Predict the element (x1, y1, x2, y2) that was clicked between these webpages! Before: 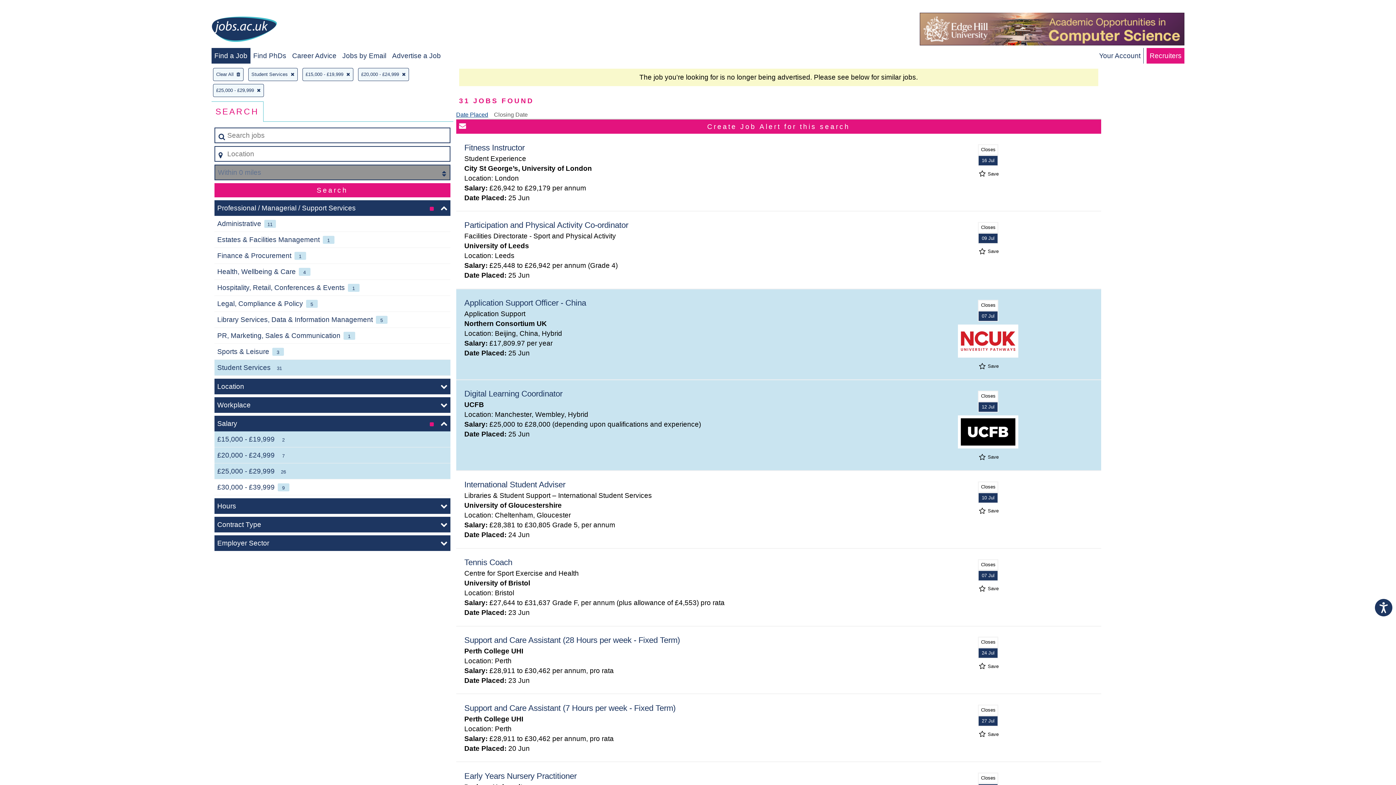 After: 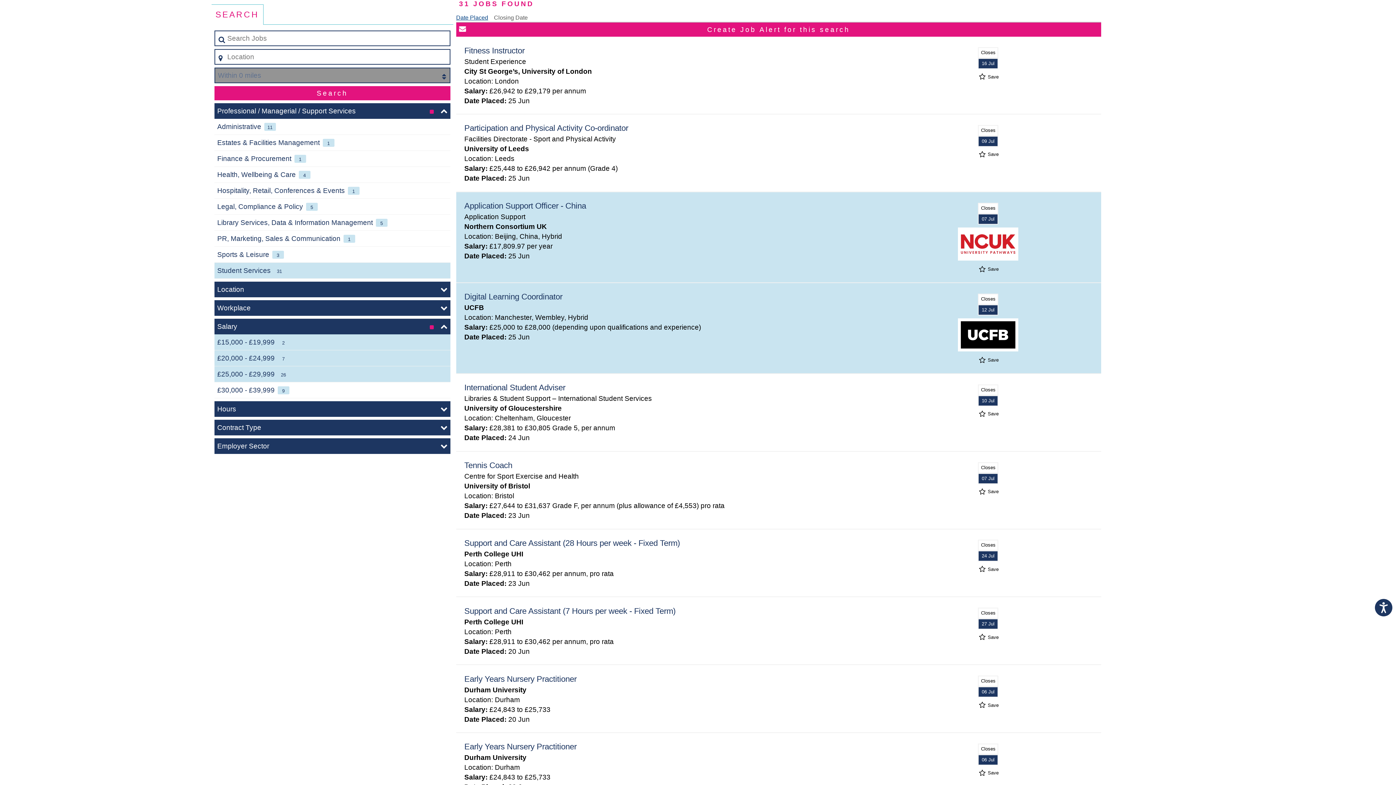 Action: bbox: (456, 111, 488, 117) label: Date Placed